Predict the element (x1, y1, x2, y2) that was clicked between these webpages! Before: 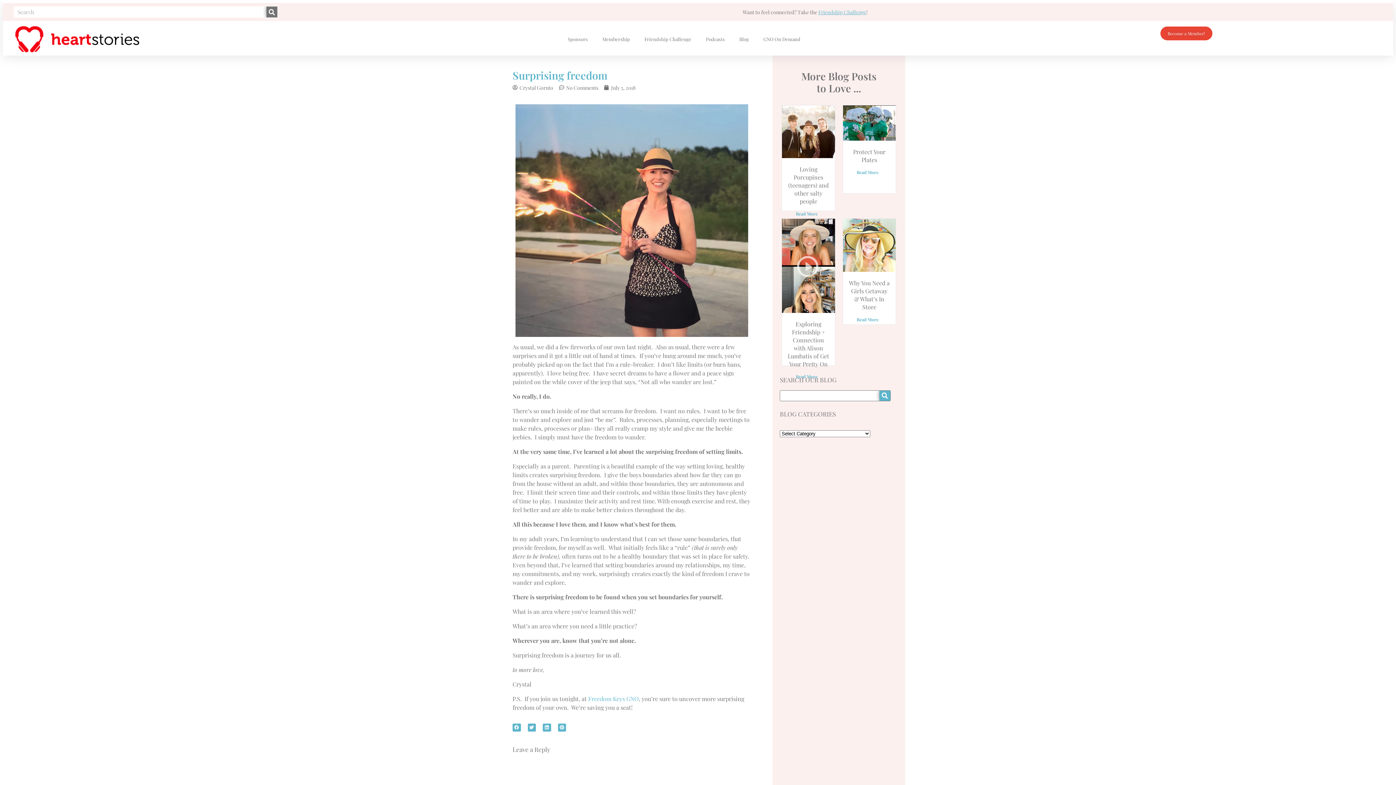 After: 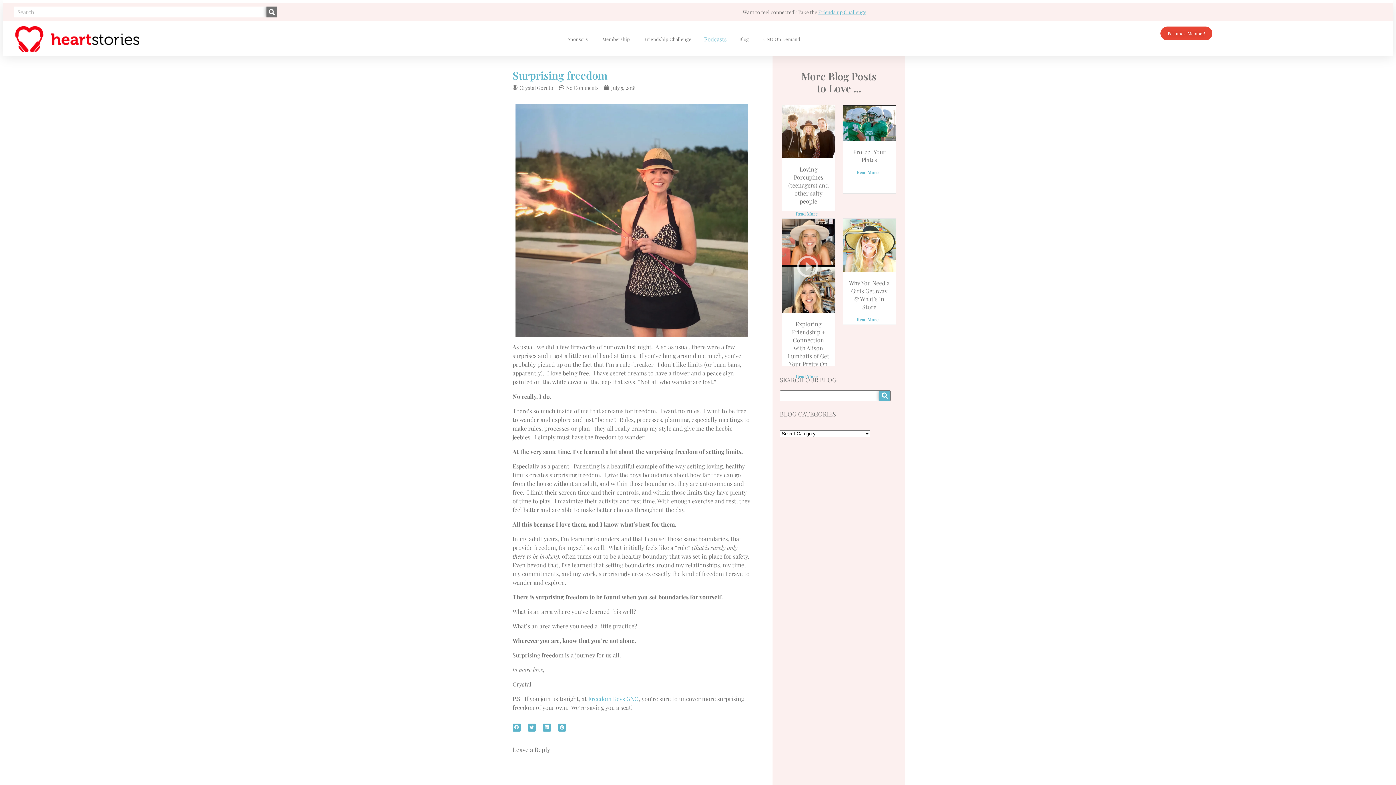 Action: bbox: (698, 30, 732, 47) label: Podcasts